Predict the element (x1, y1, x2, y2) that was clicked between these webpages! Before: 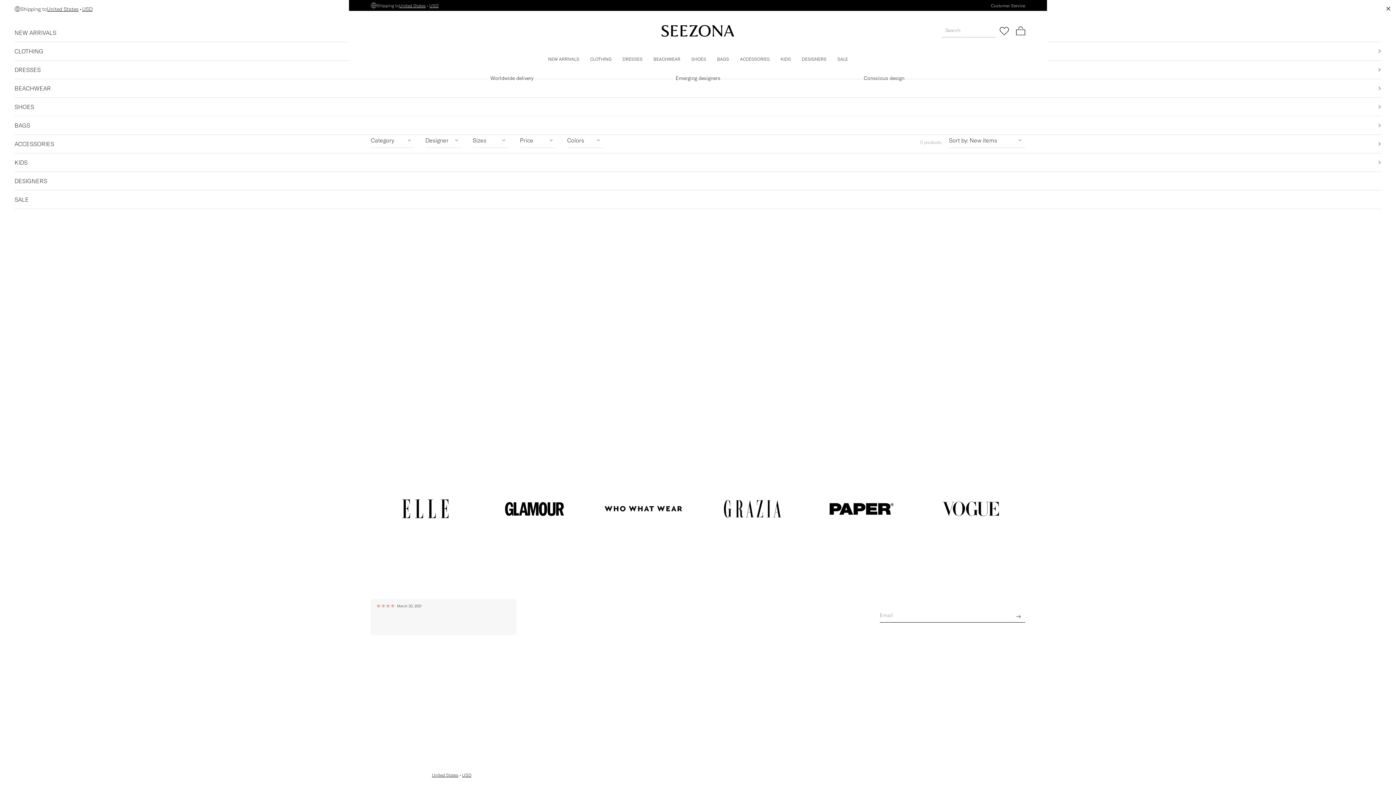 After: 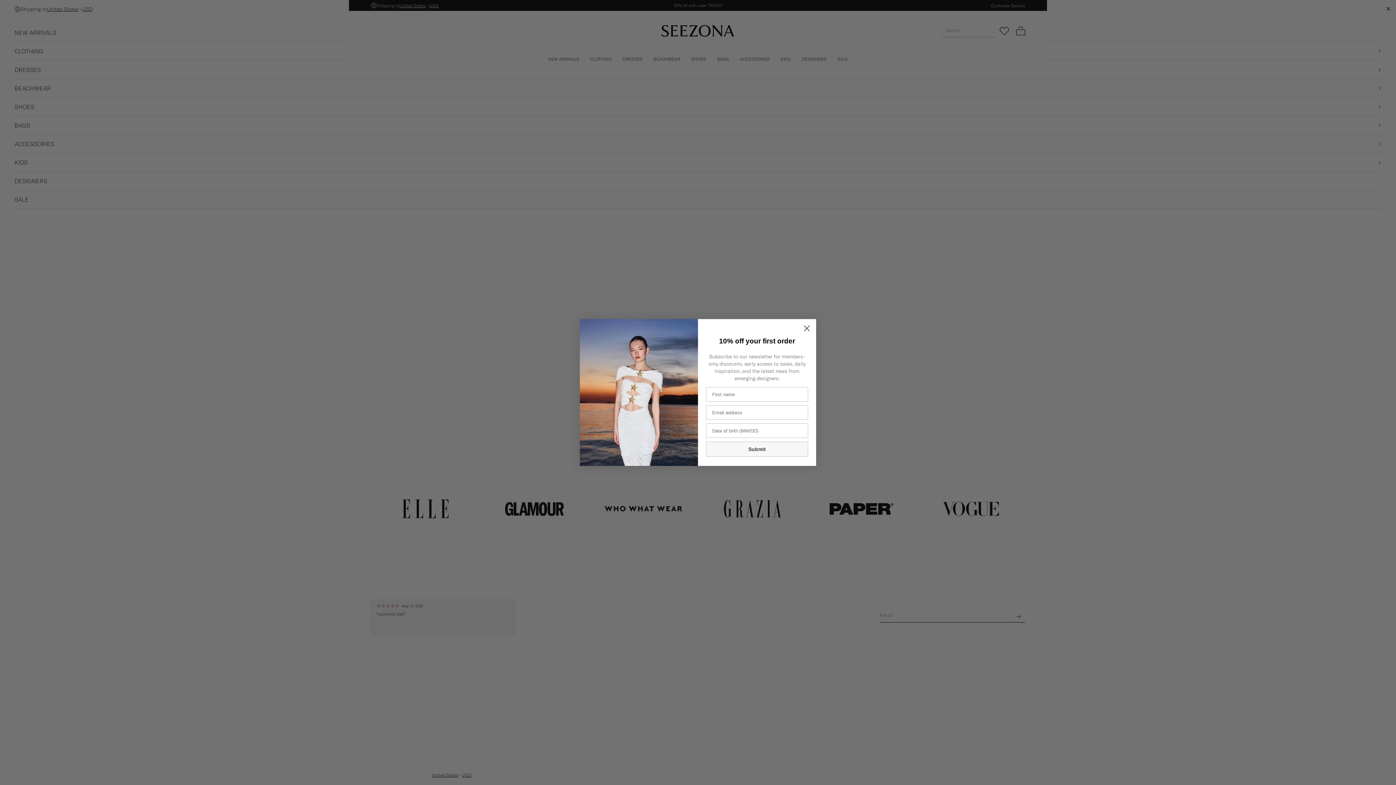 Action: label: DRESSES bbox: (622, 50, 642, 67)